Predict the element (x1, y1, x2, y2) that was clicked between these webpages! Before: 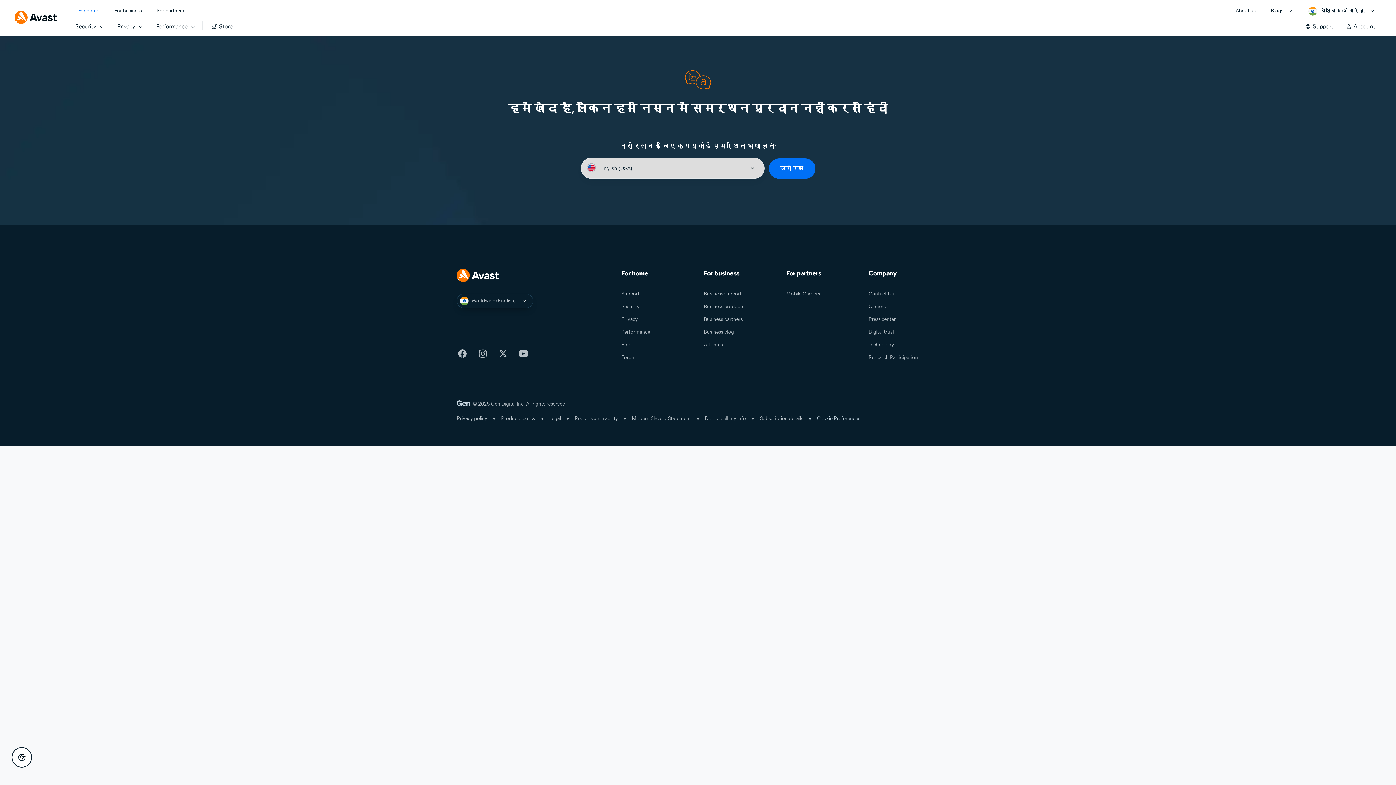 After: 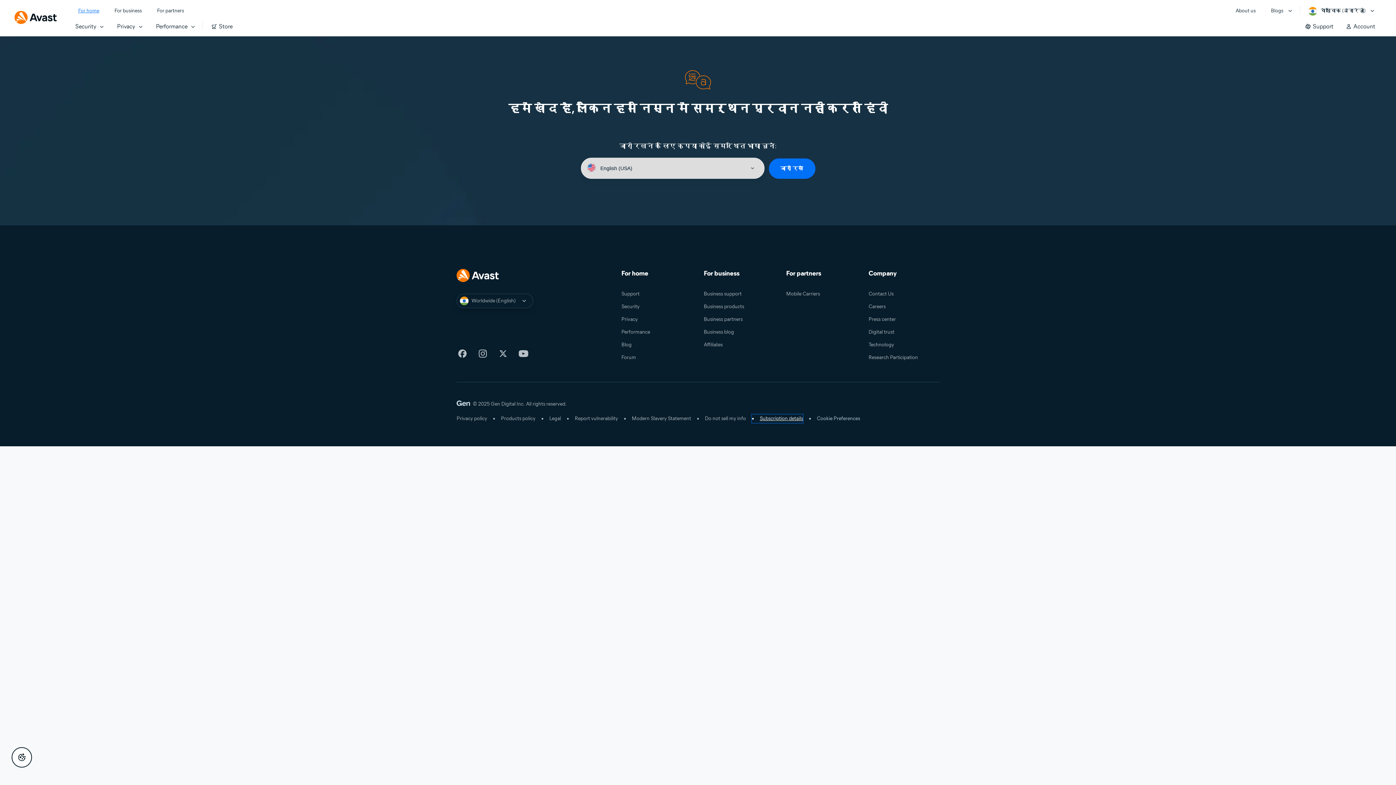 Action: label: Subscription details bbox: (752, 414, 803, 423)